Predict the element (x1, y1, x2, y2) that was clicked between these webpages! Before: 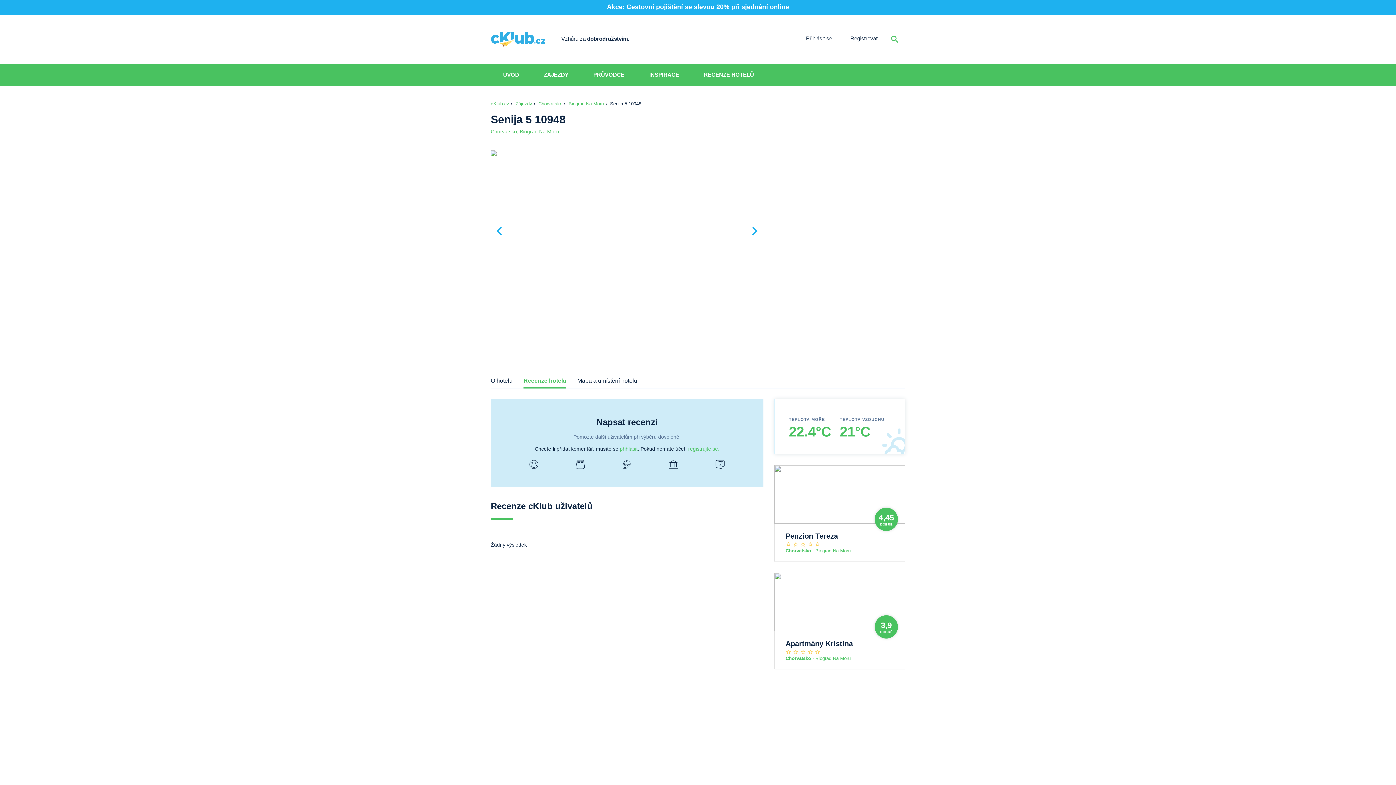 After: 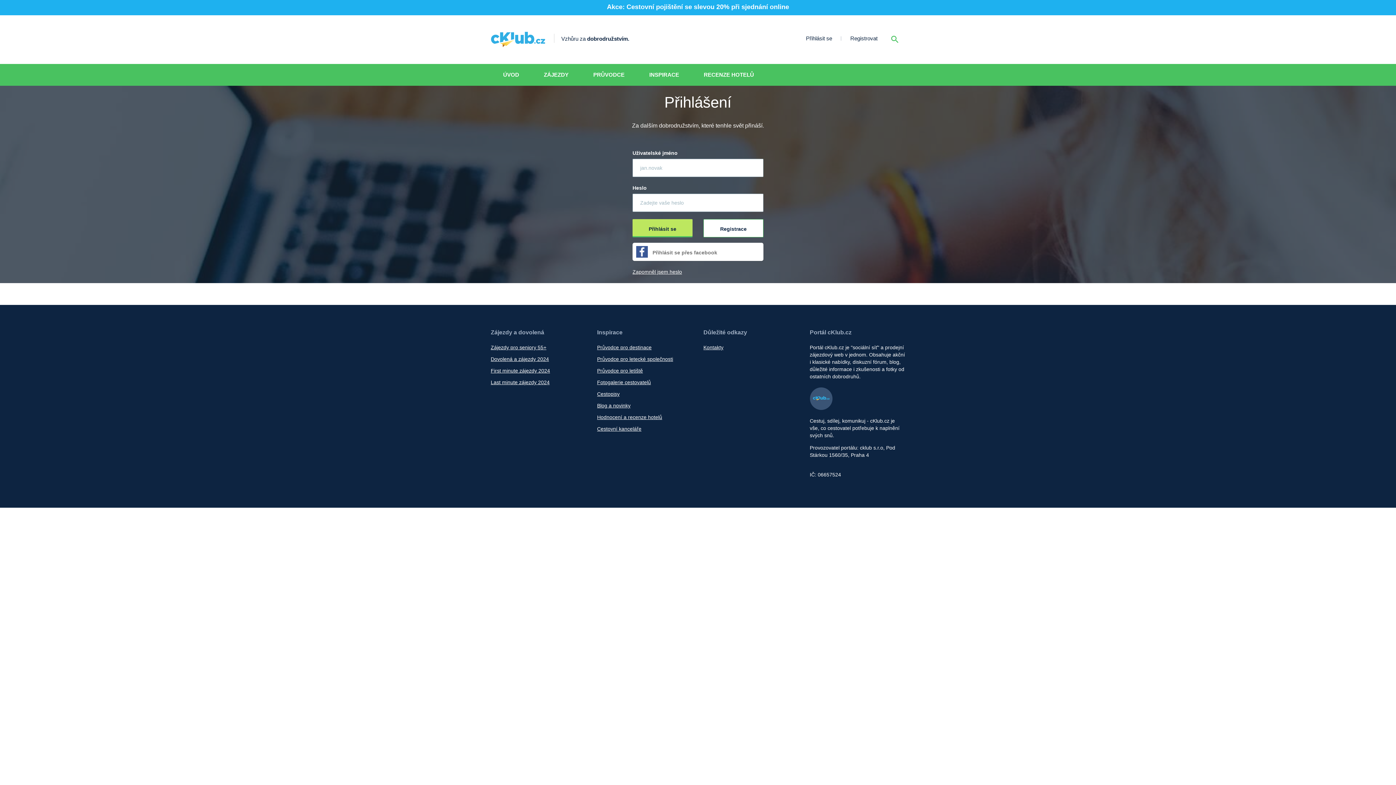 Action: label: přihlásit bbox: (620, 446, 637, 451)